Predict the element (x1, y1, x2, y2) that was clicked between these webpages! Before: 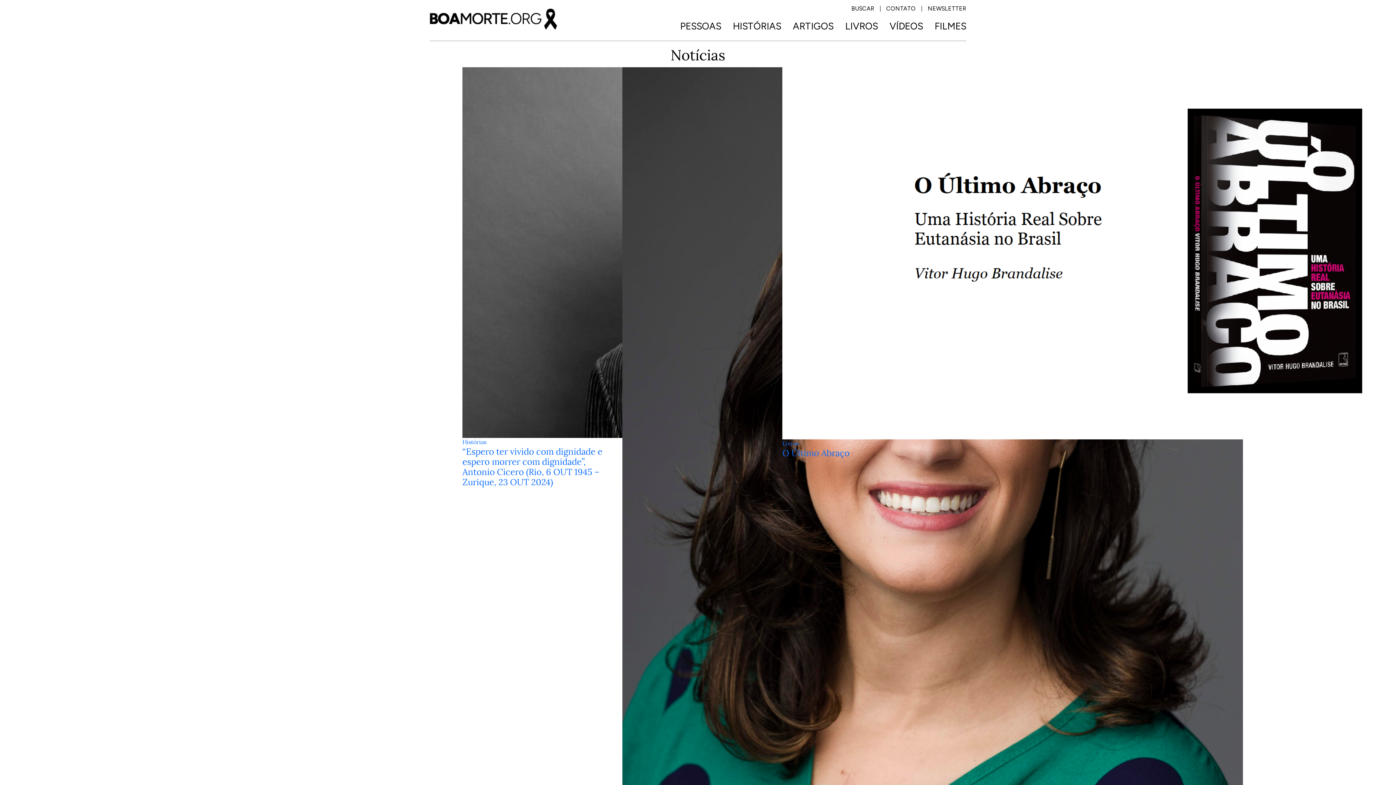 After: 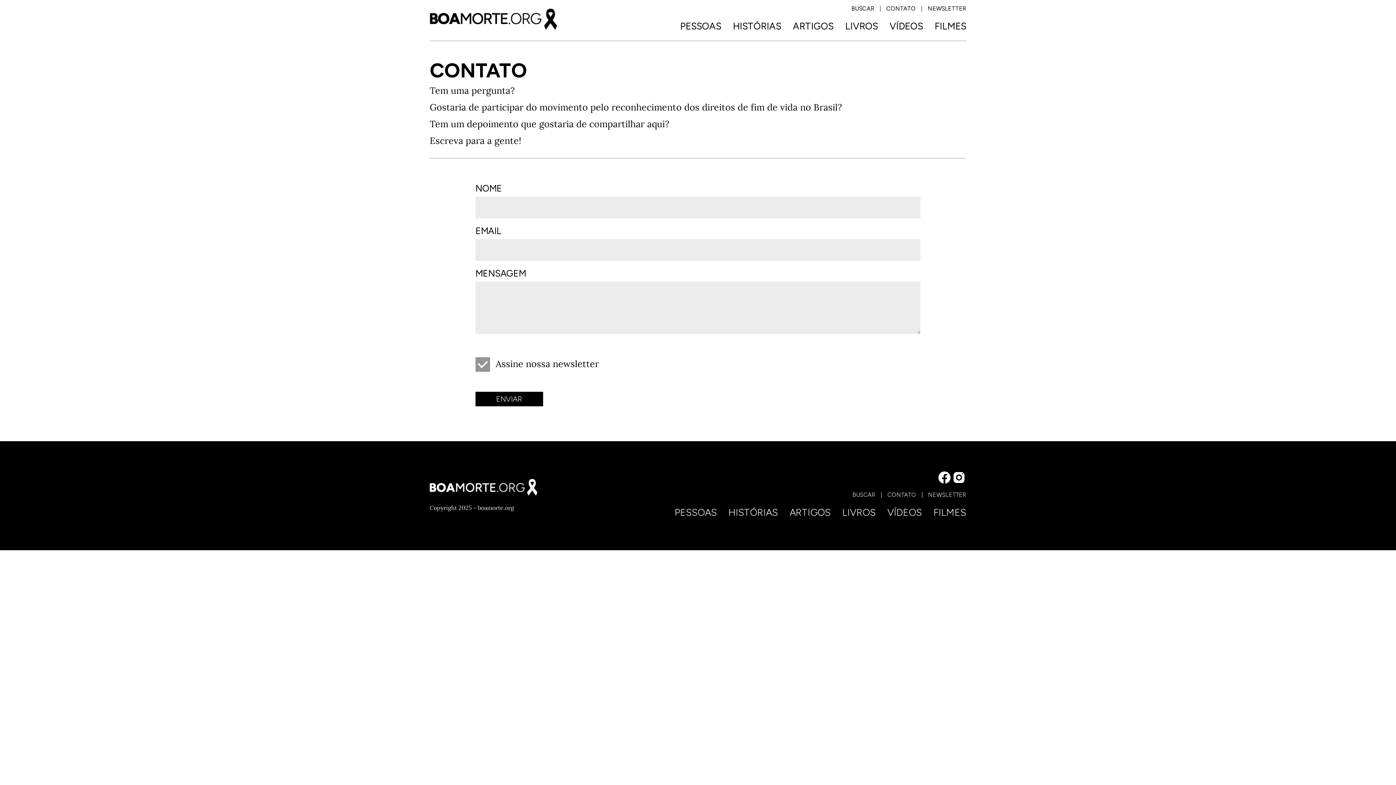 Action: label: CONTATO bbox: (886, 5, 915, 11)